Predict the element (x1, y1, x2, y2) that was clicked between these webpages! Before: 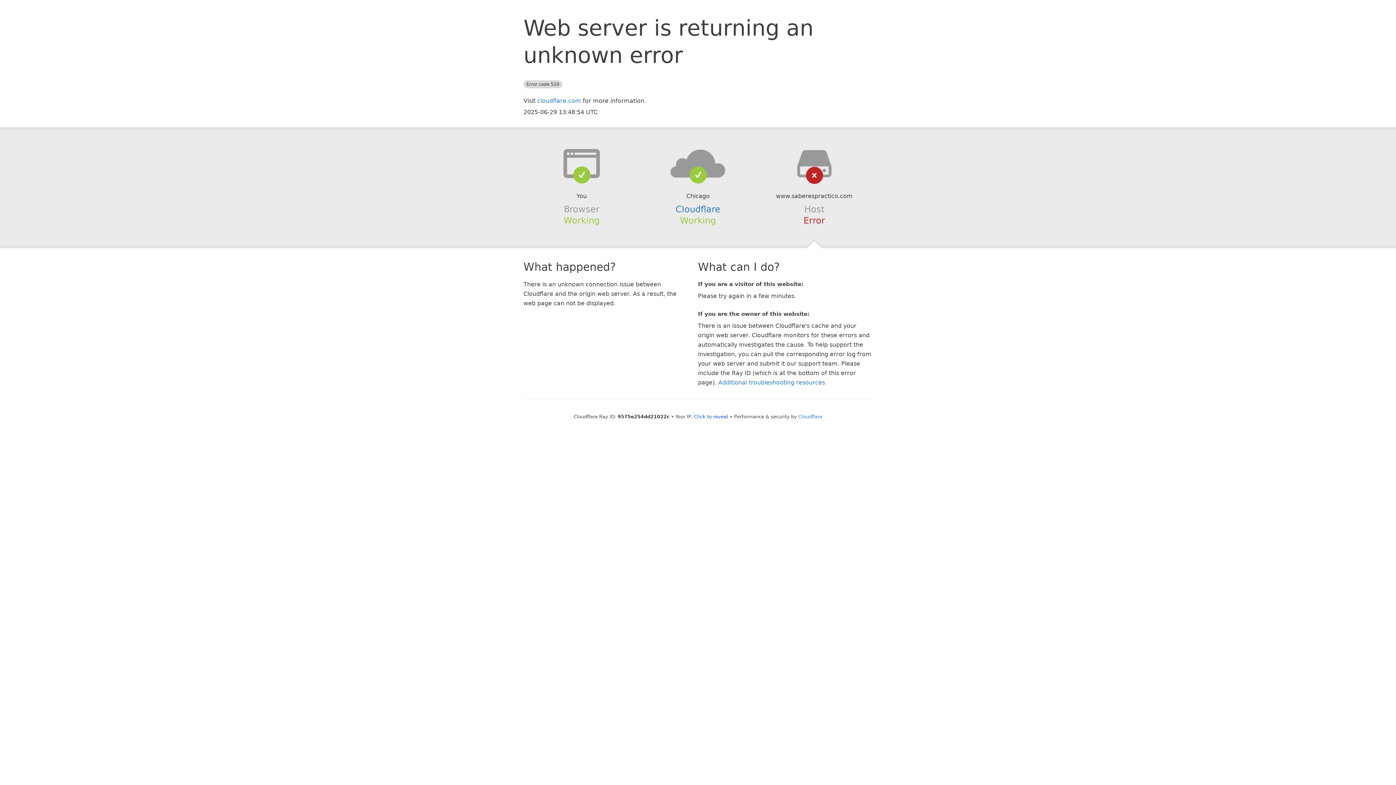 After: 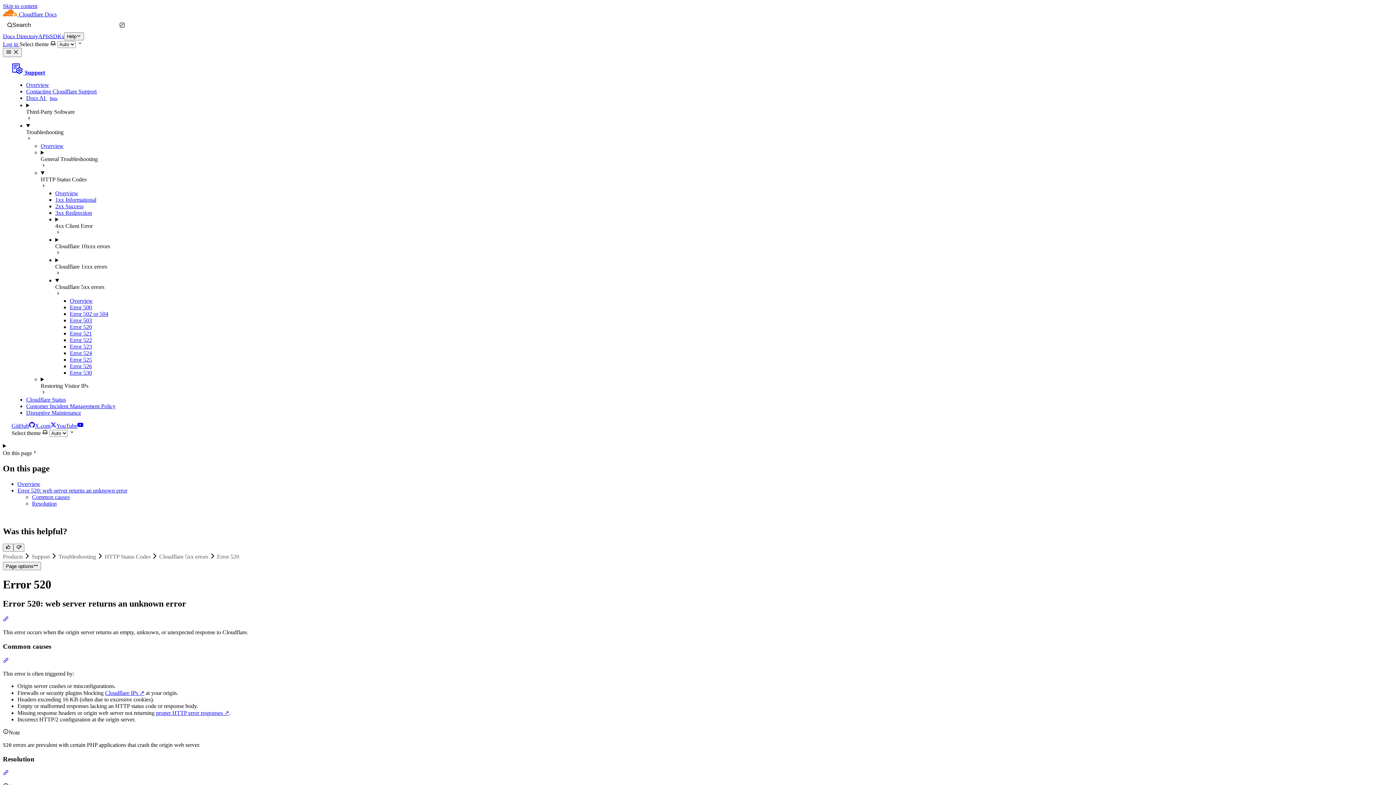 Action: label: Additional troubleshooting resources bbox: (718, 379, 825, 386)